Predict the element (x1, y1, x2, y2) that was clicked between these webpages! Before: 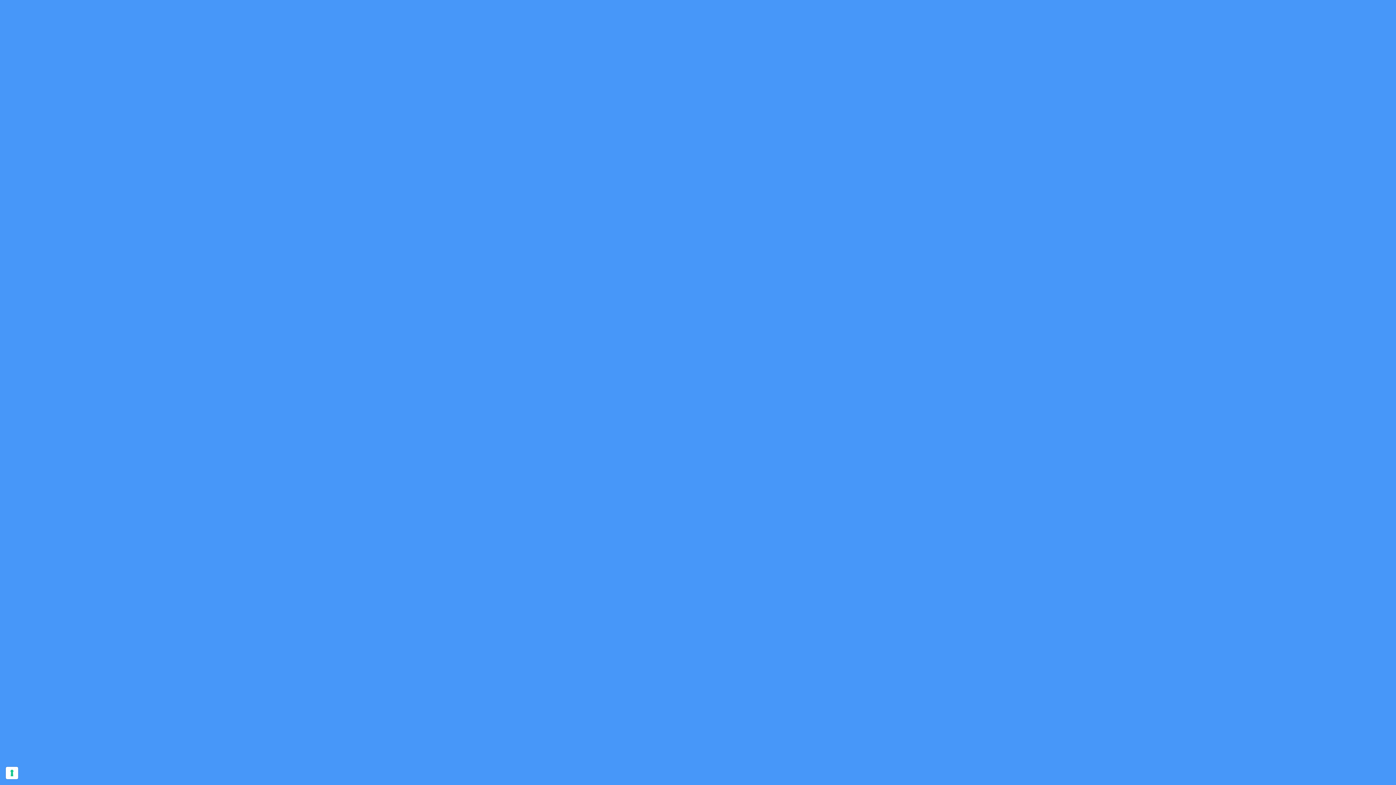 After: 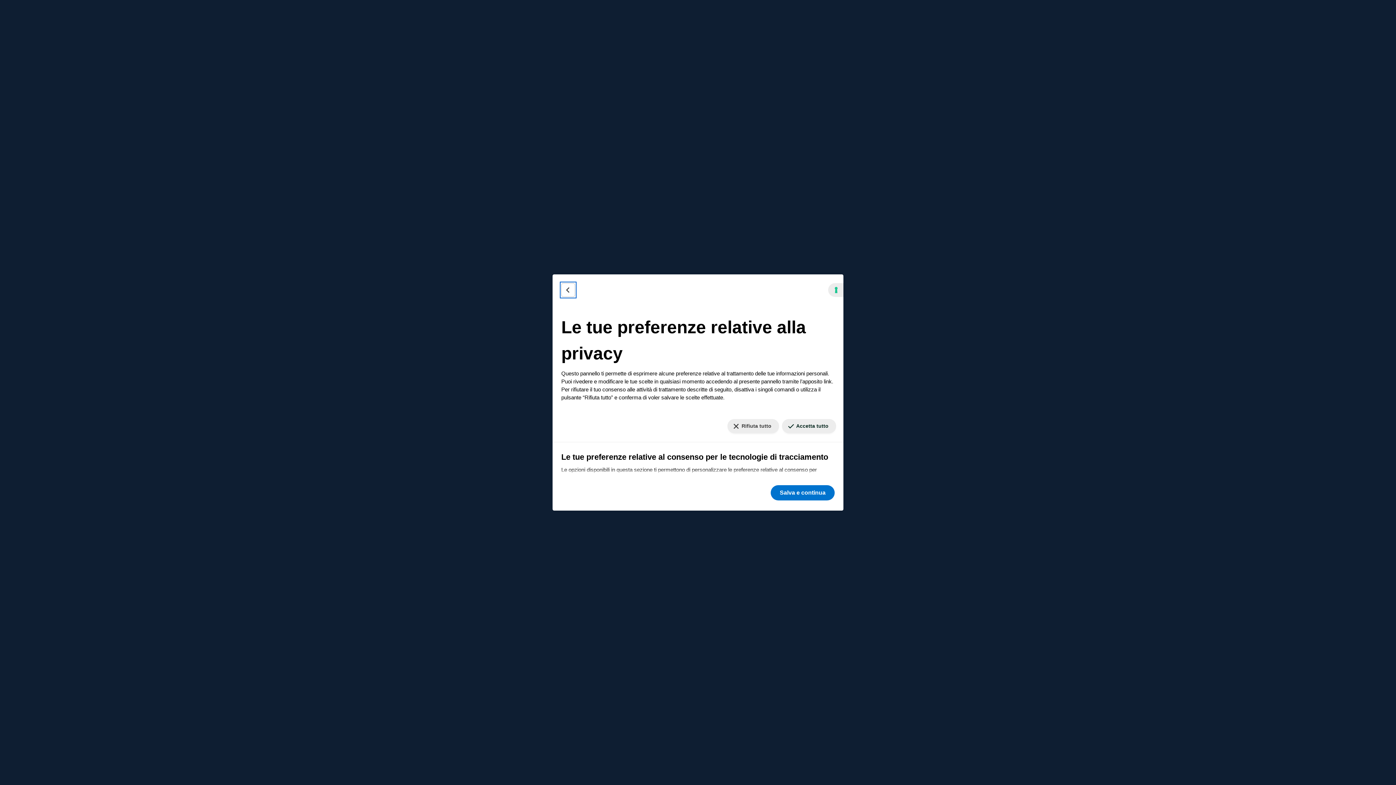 Action: label: Le tue preferenze relative al consenso per le tecnologie di tracciamento bbox: (5, 767, 18, 779)